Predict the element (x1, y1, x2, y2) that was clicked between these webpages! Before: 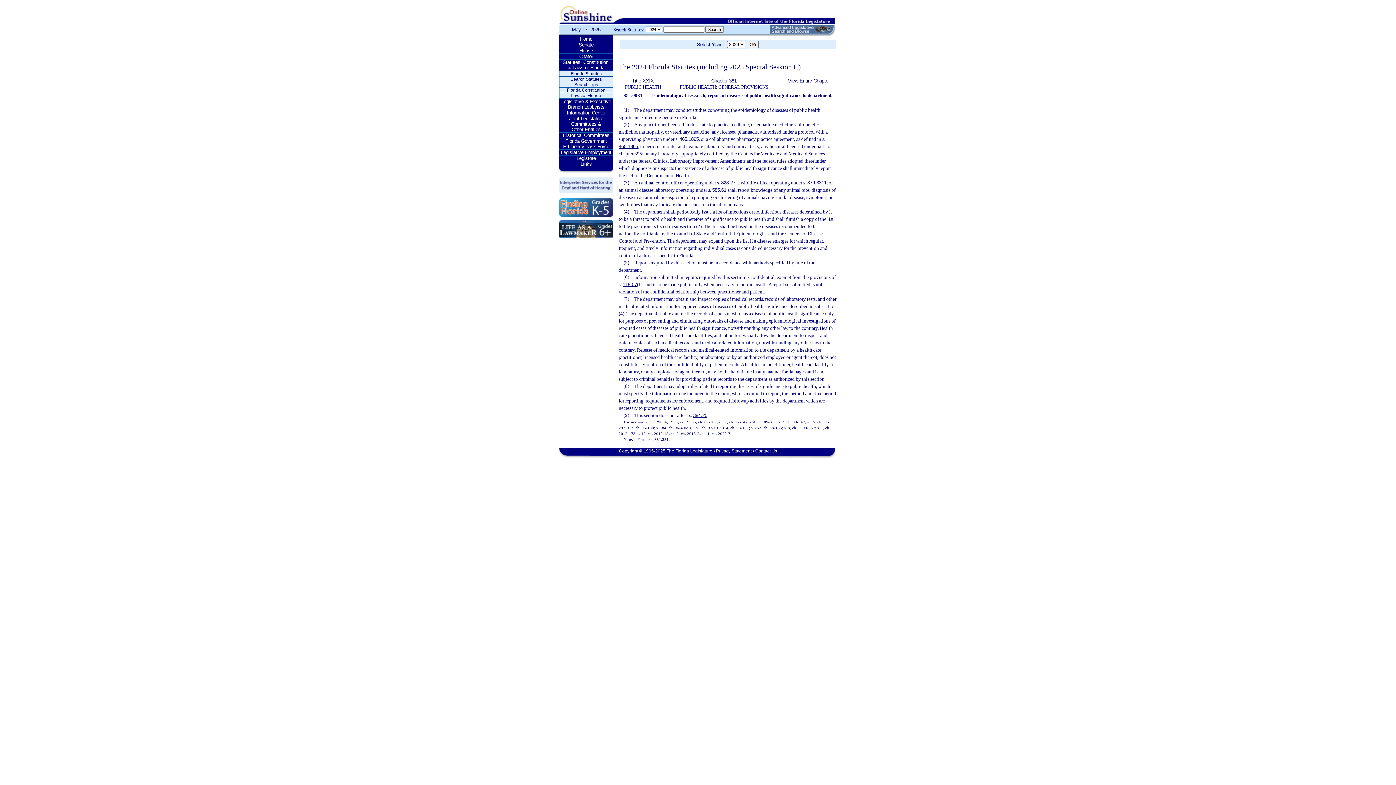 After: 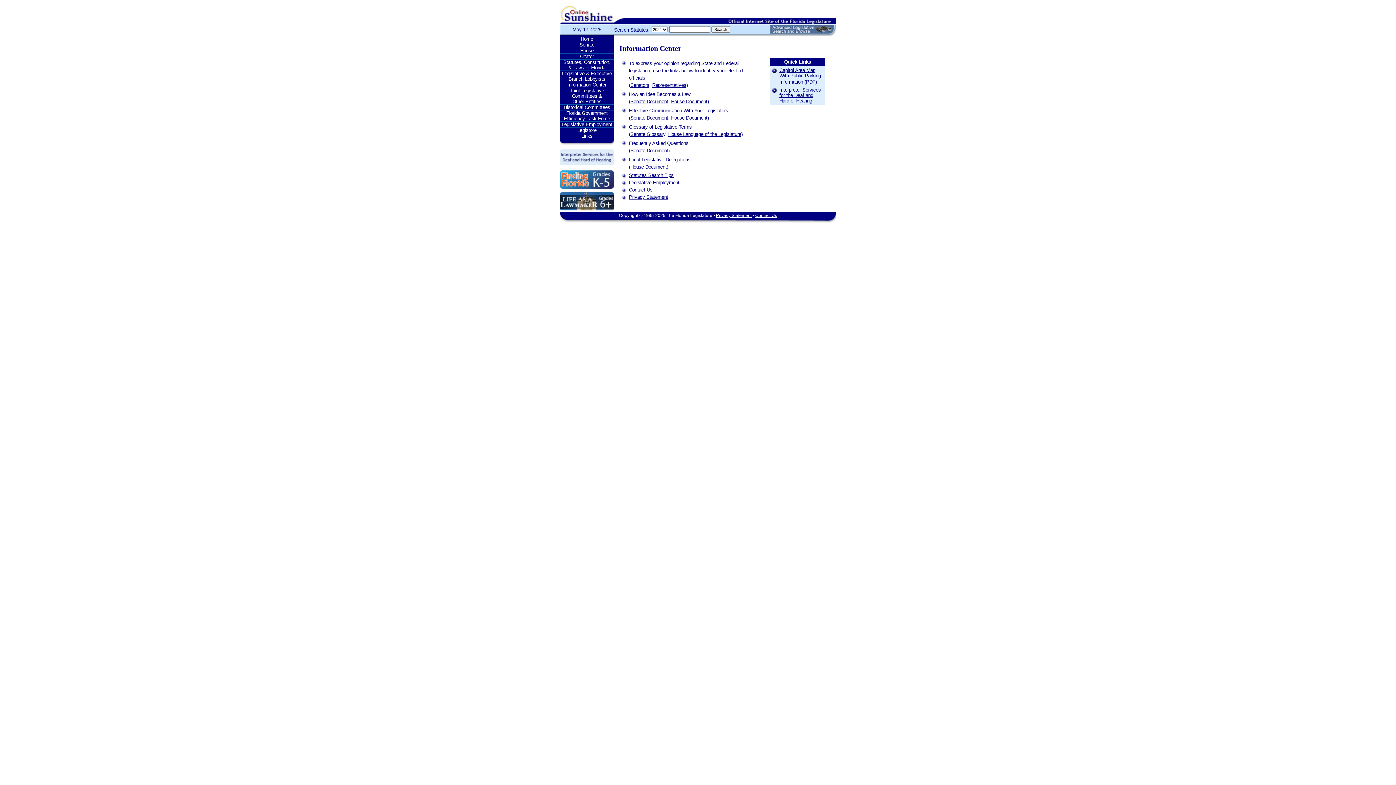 Action: label: Information Center bbox: (559, 110, 613, 115)